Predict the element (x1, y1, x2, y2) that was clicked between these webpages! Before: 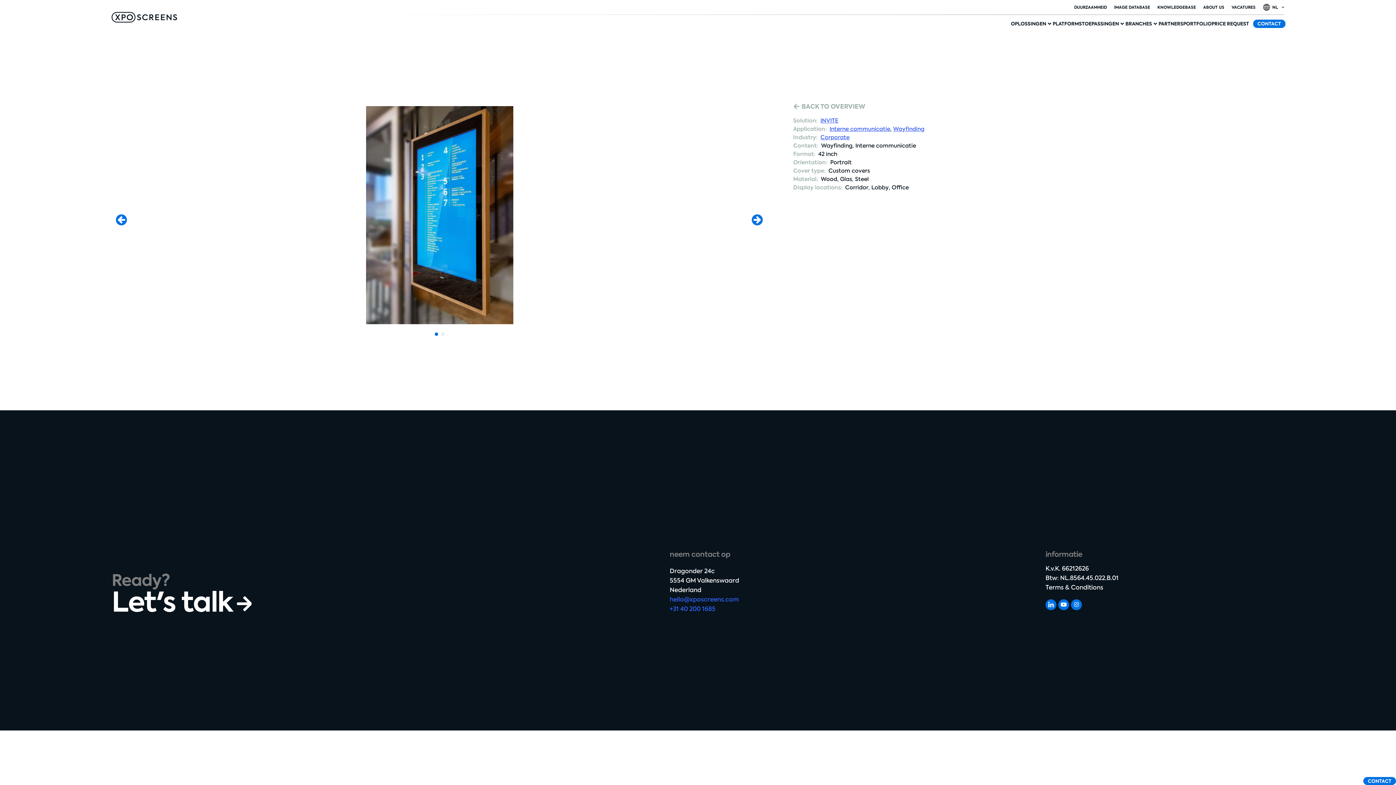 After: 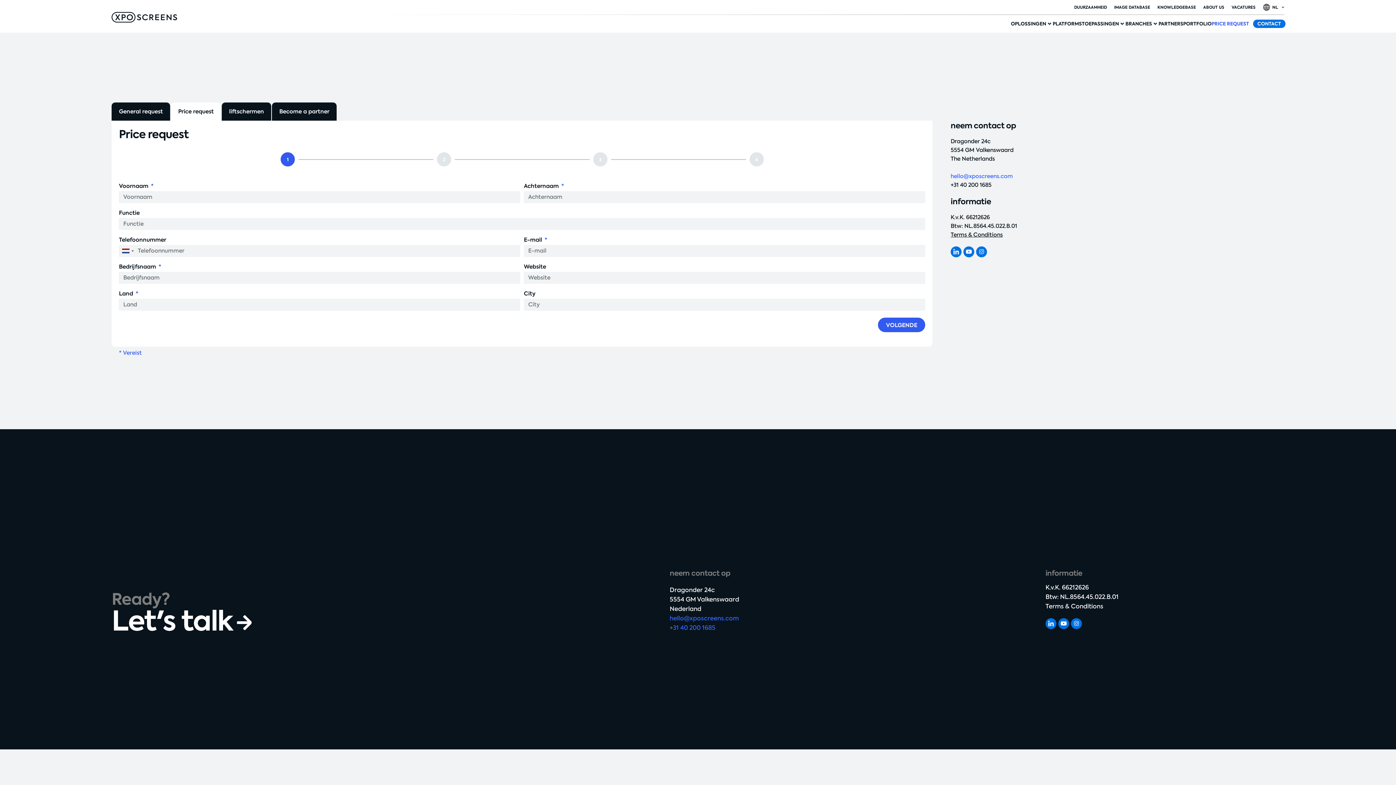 Action: bbox: (1211, 20, 1249, 27) label: PRICE REQUEST